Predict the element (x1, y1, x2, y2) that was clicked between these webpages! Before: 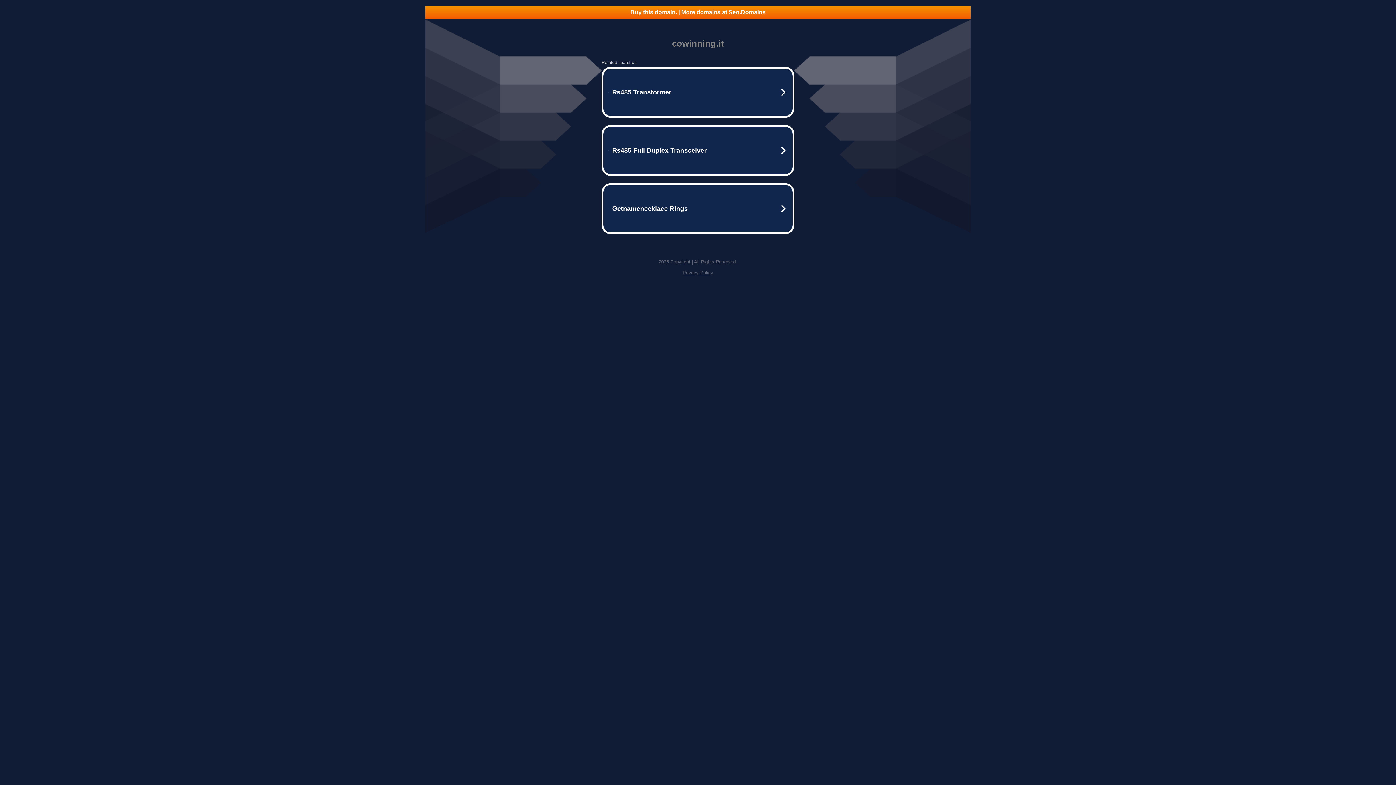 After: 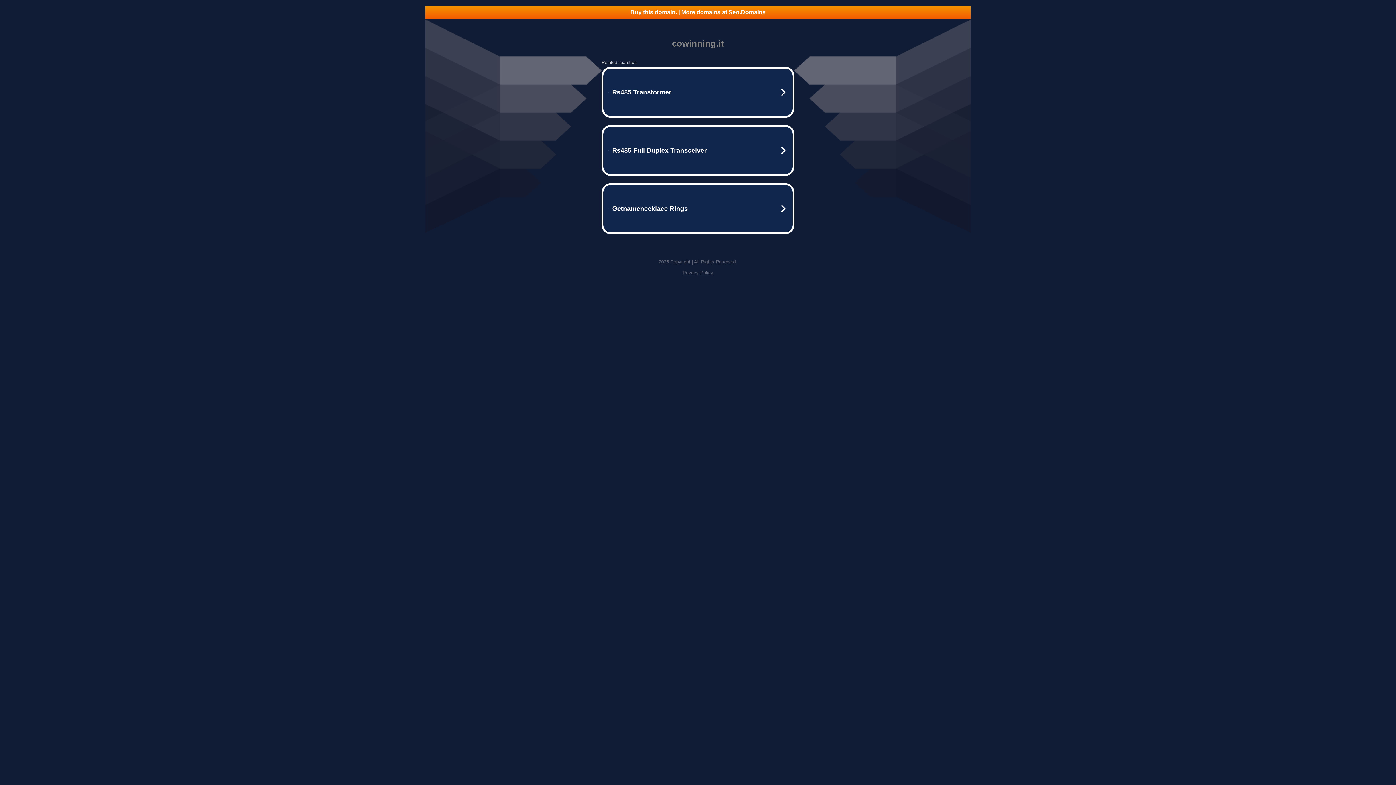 Action: bbox: (682, 270, 713, 275) label: Privacy Policy